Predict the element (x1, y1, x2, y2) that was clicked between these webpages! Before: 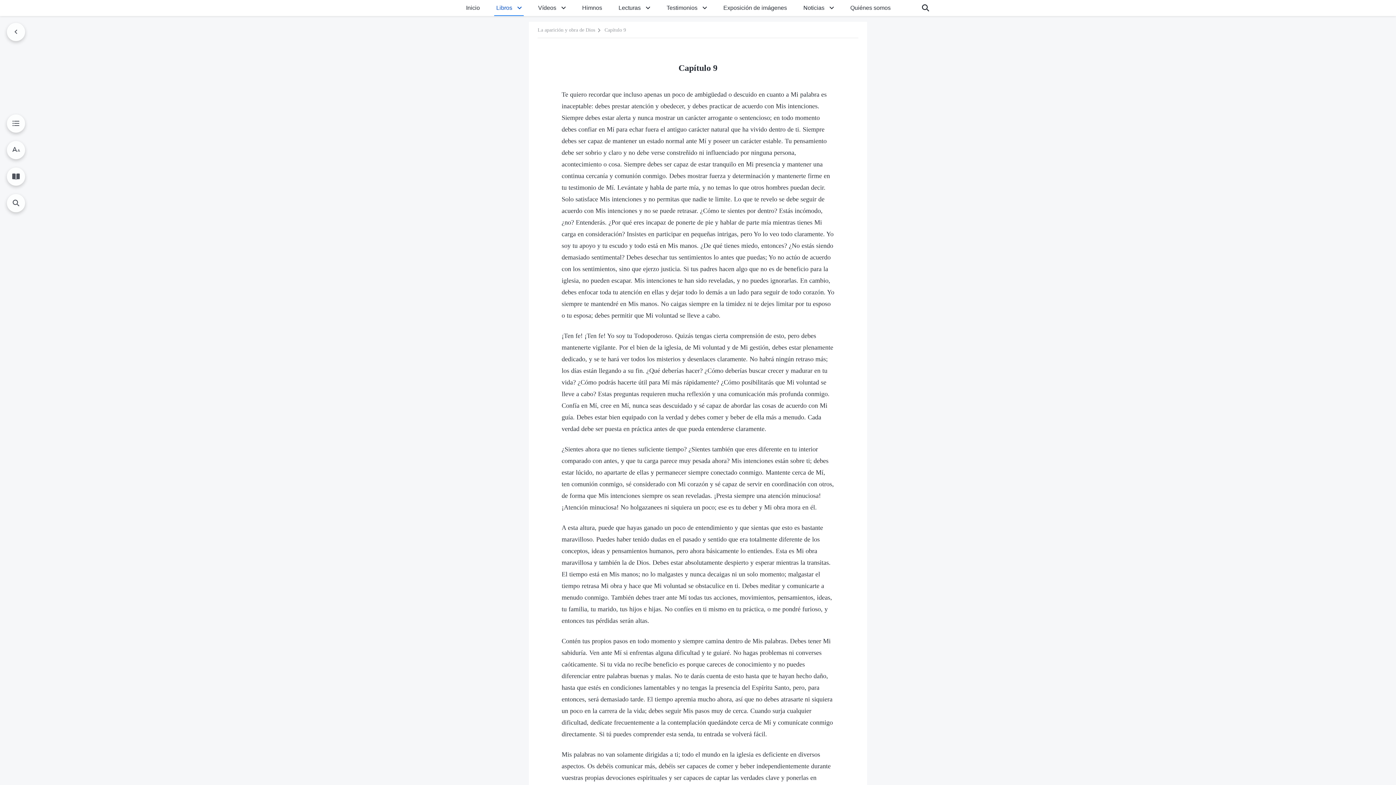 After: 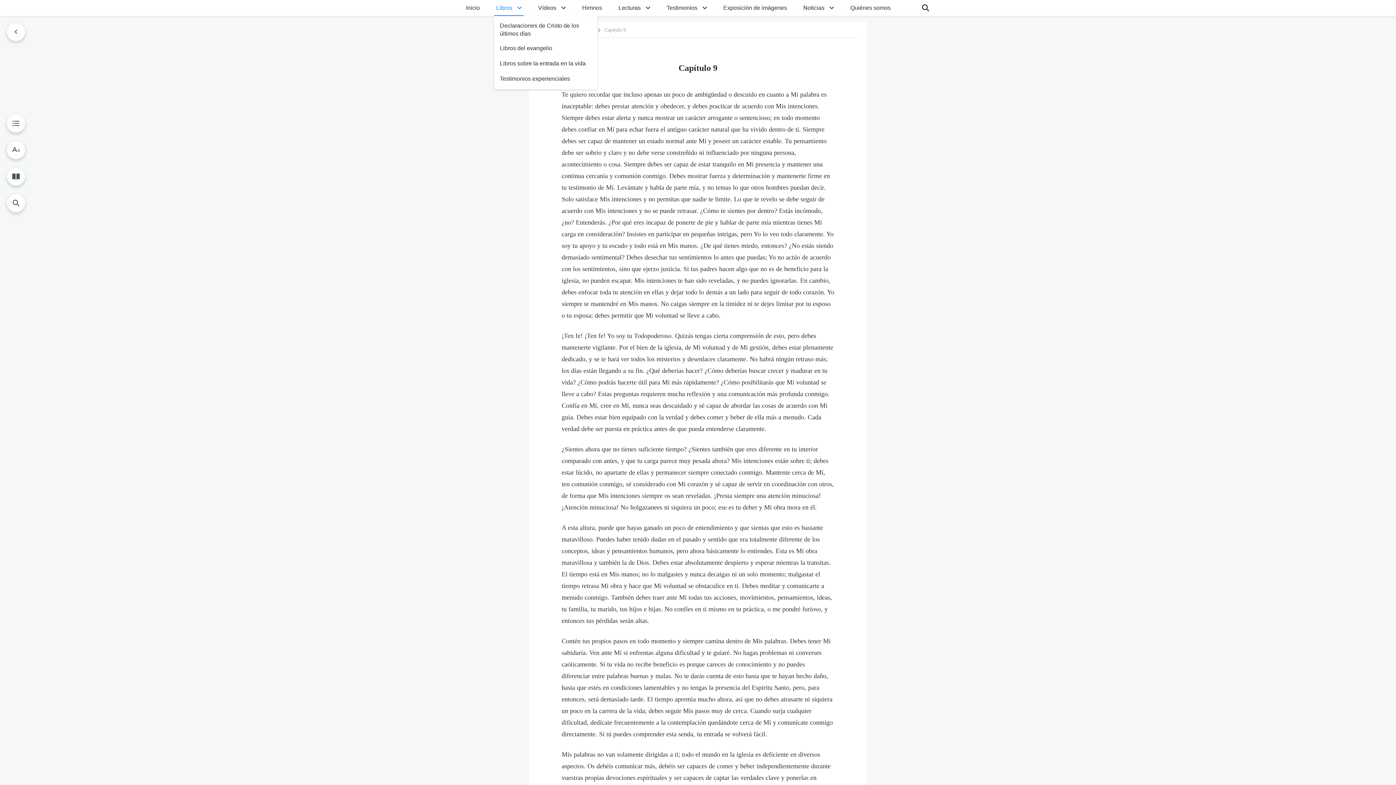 Action: bbox: (515, 0, 524, 16)